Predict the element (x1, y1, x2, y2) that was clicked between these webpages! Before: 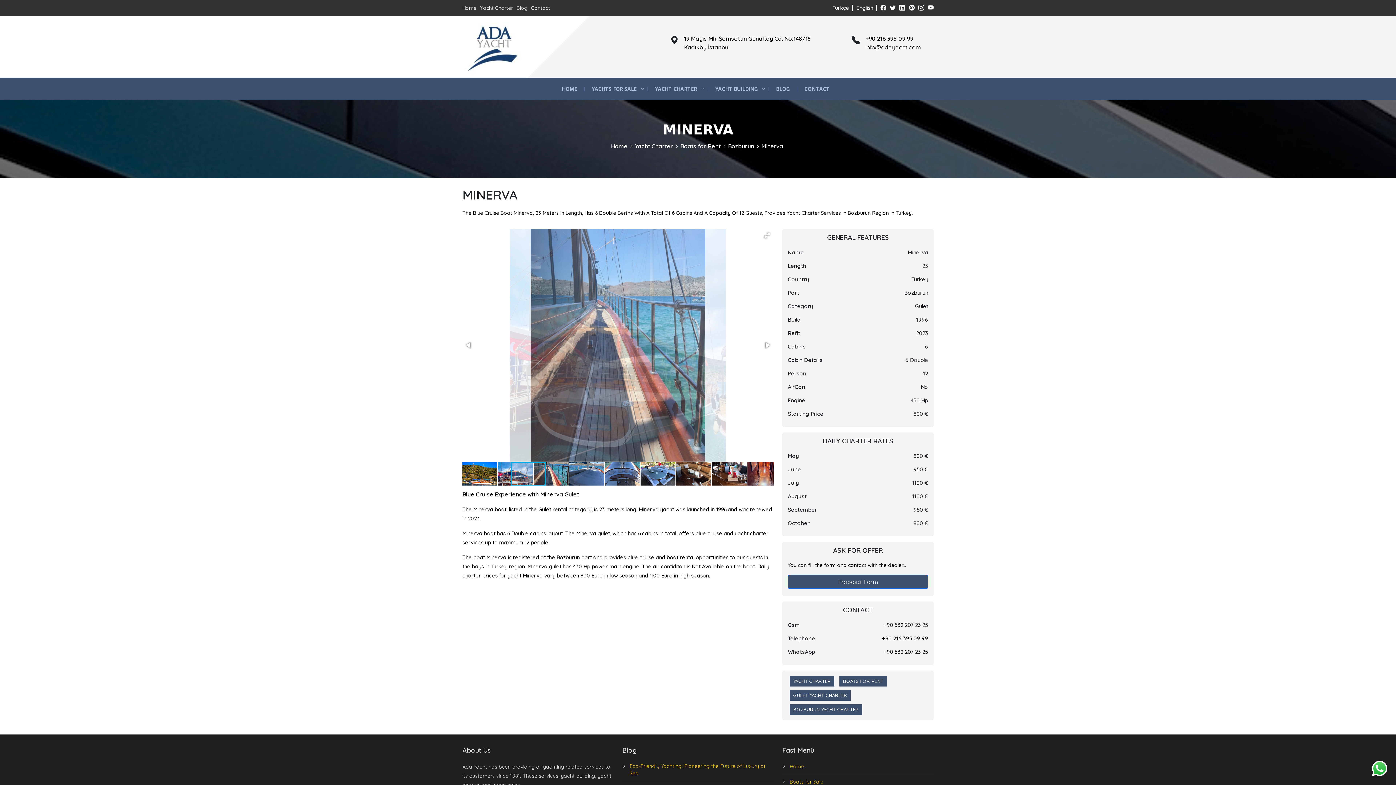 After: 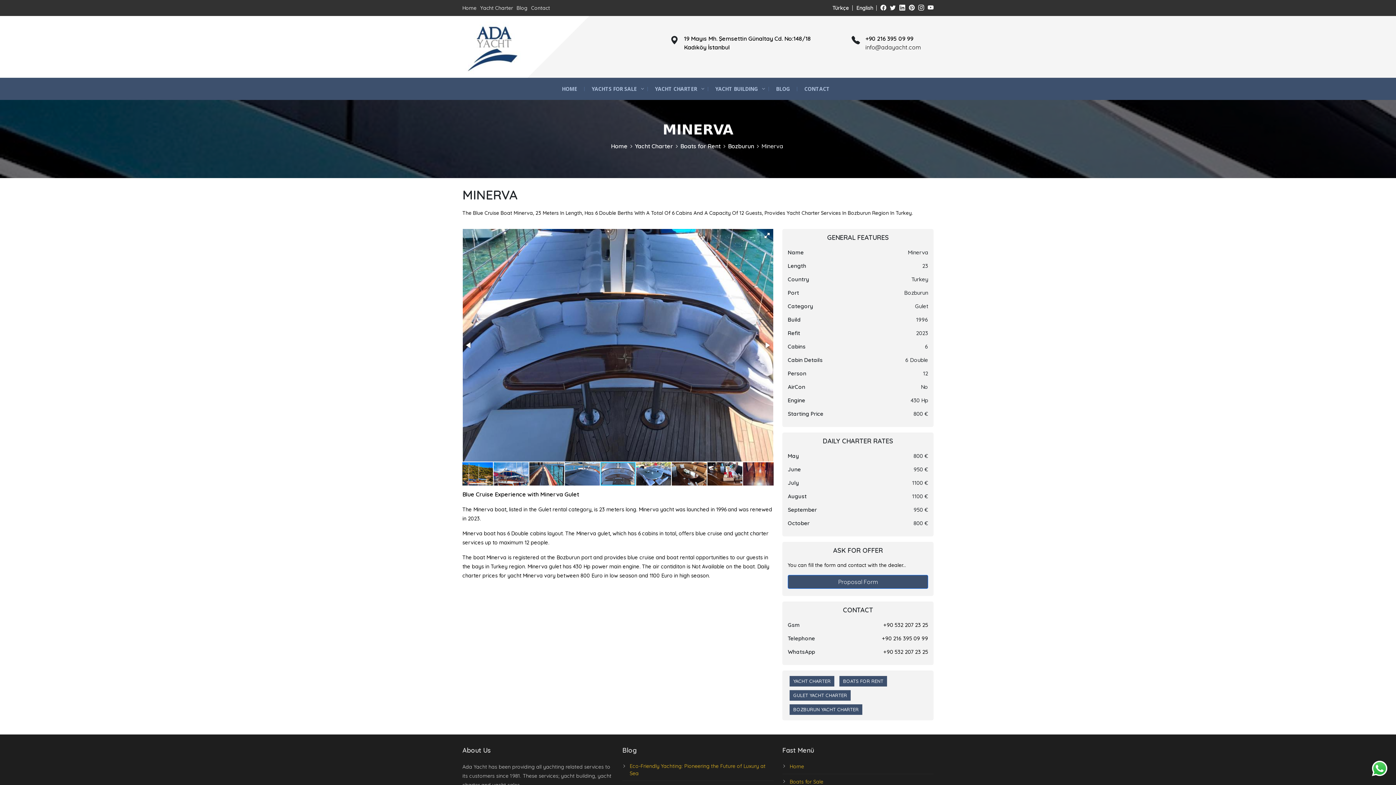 Action: bbox: (761, 339, 773, 351)